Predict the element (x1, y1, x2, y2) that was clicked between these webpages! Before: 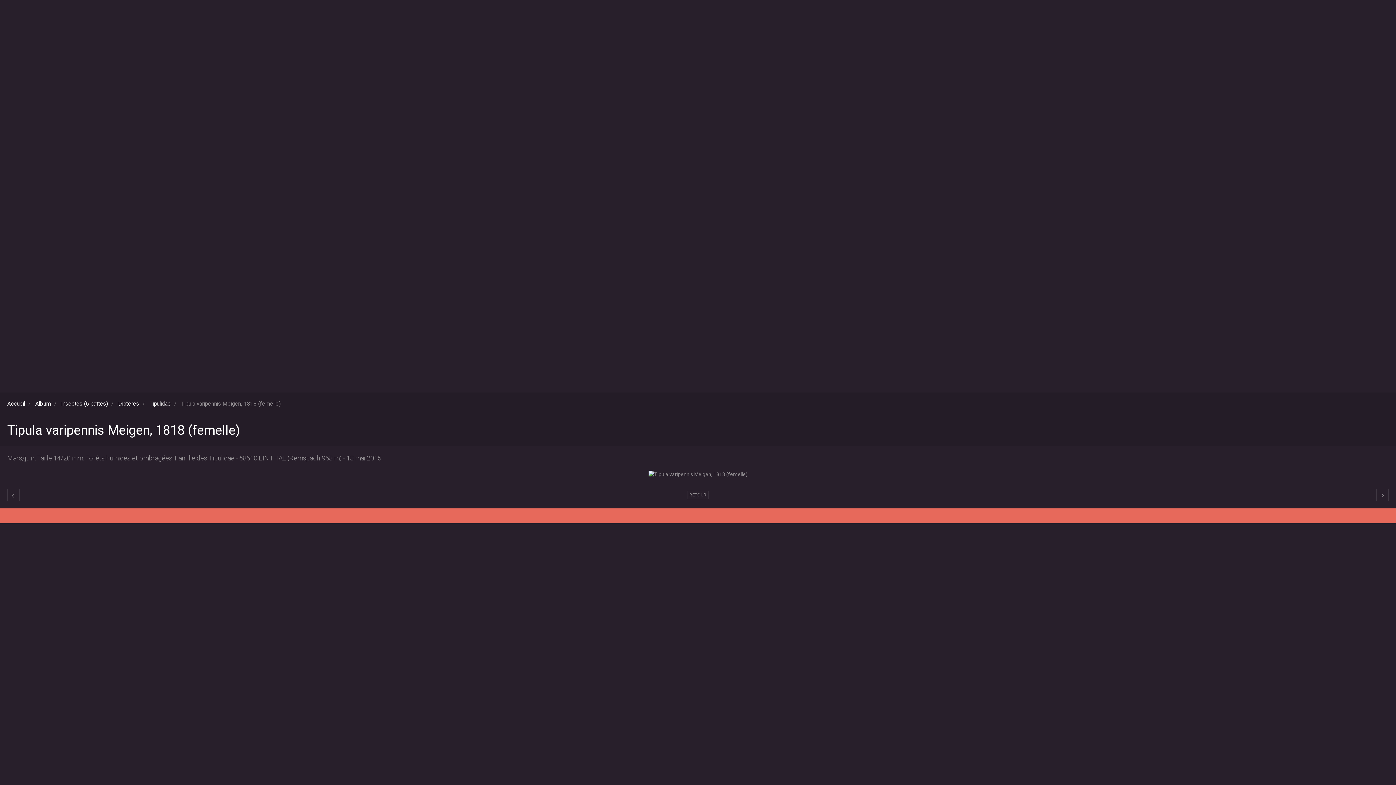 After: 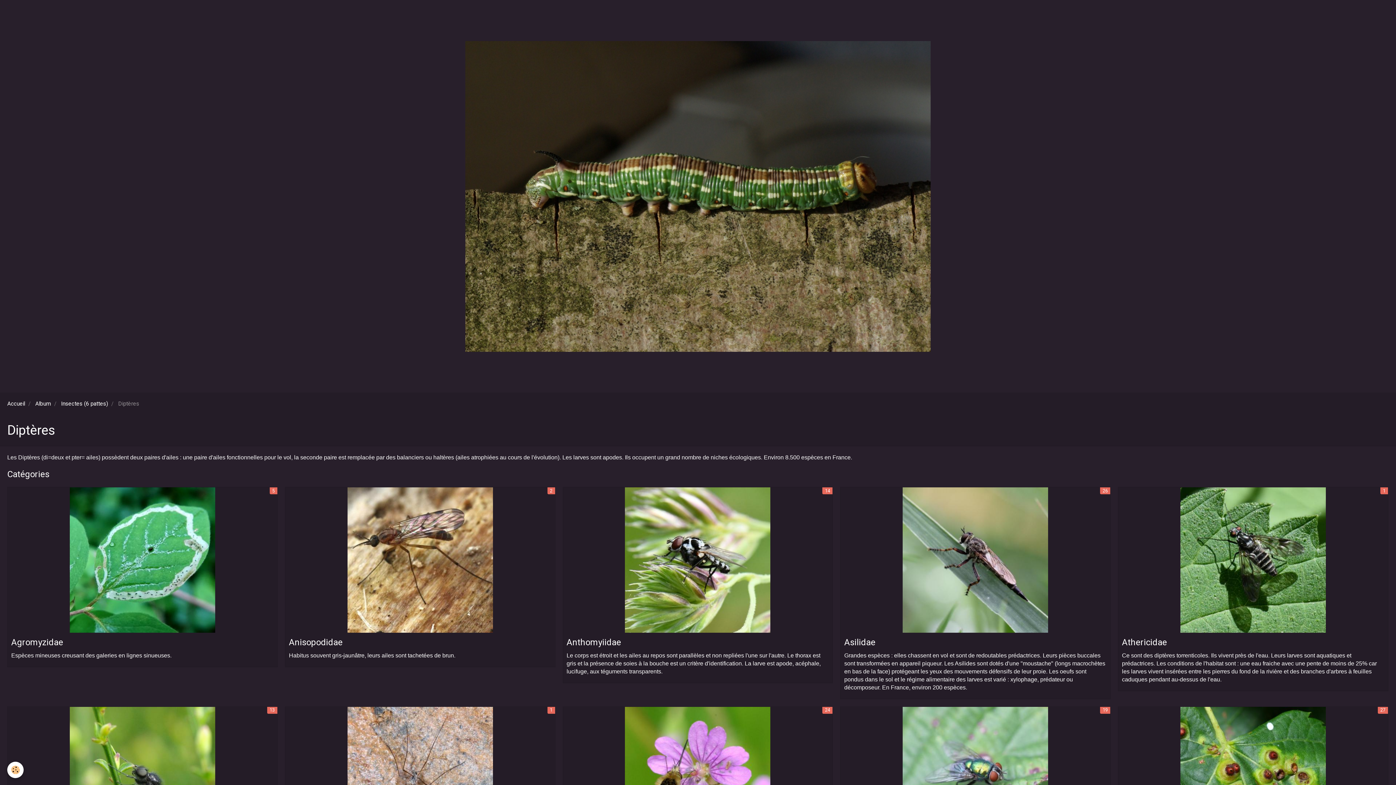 Action: label: Diptères bbox: (118, 400, 139, 407)